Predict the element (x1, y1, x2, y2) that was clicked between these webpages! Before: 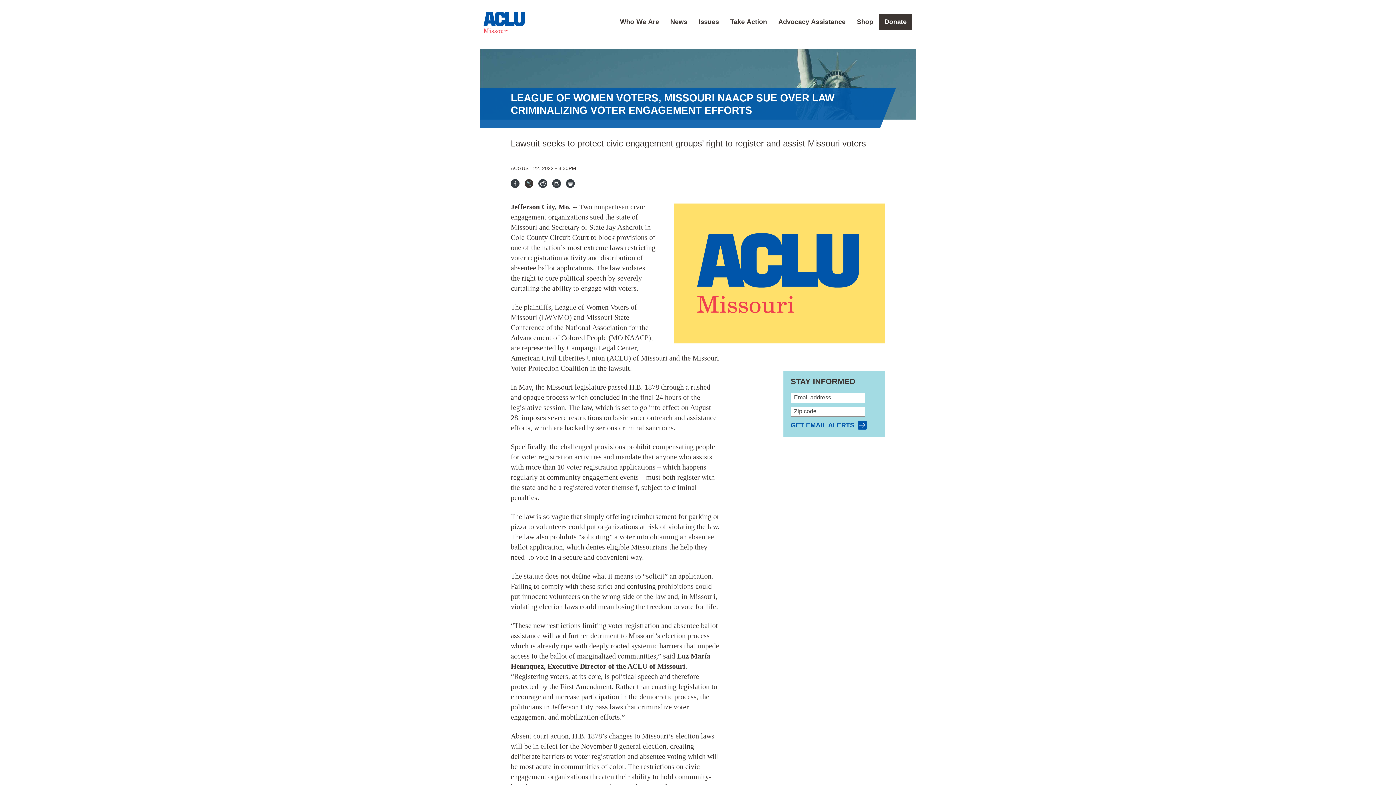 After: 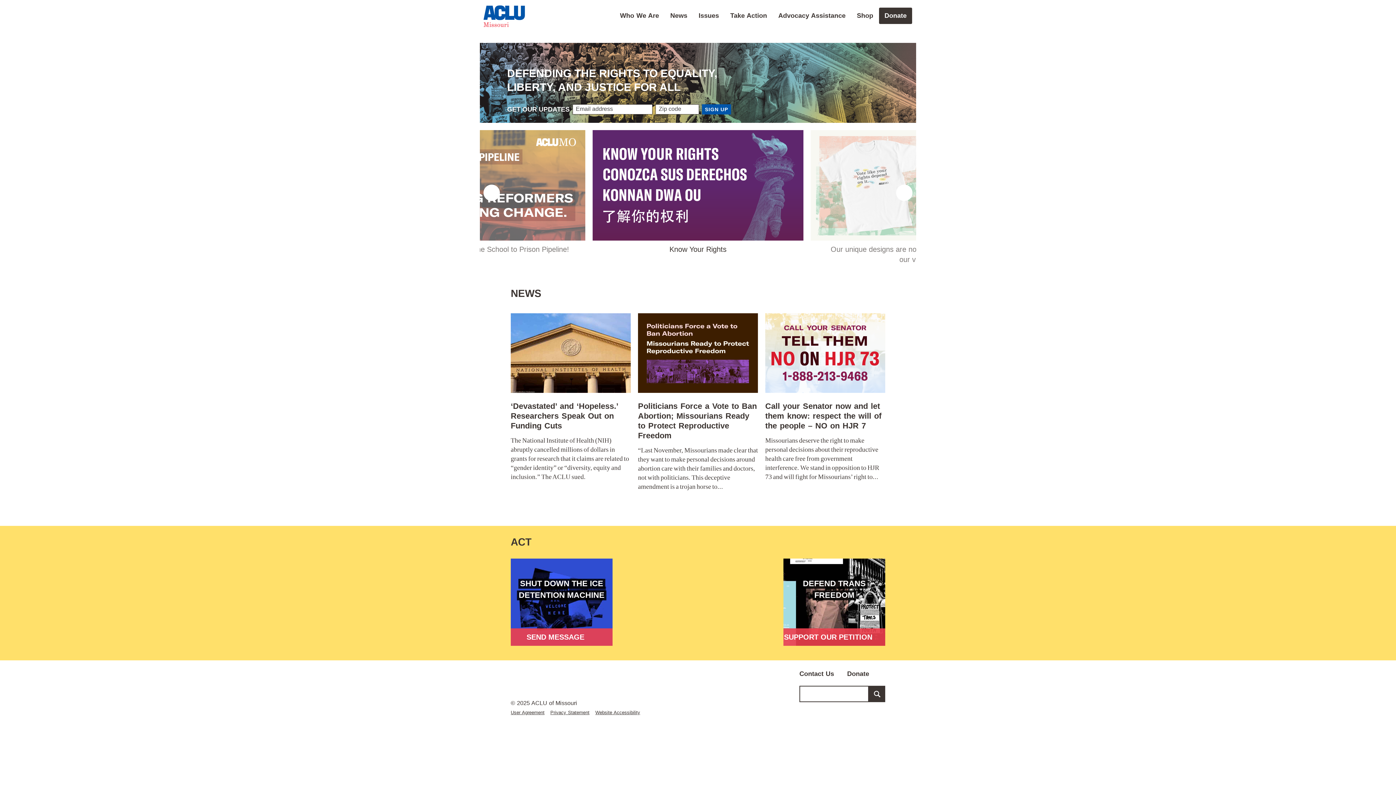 Action: bbox: (483, 11, 525, 33)